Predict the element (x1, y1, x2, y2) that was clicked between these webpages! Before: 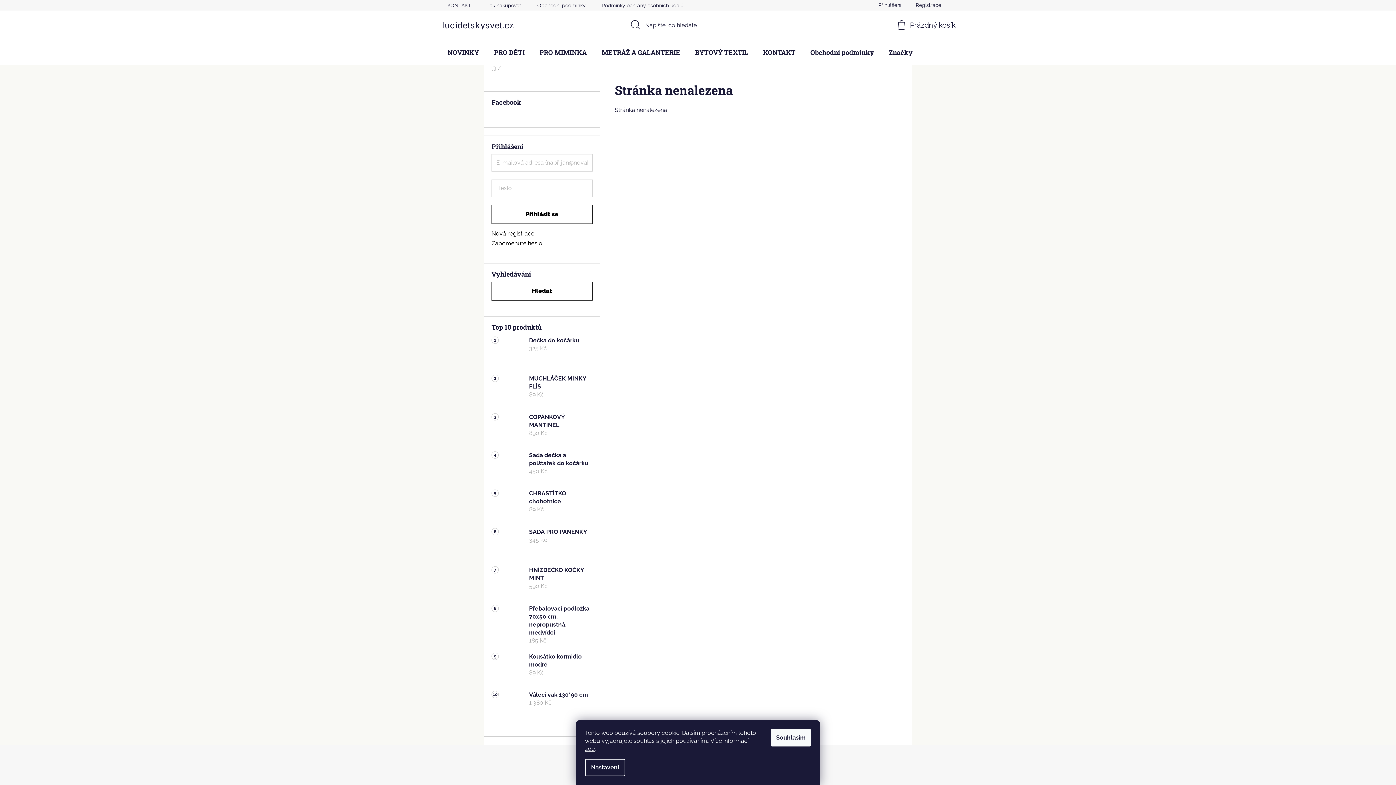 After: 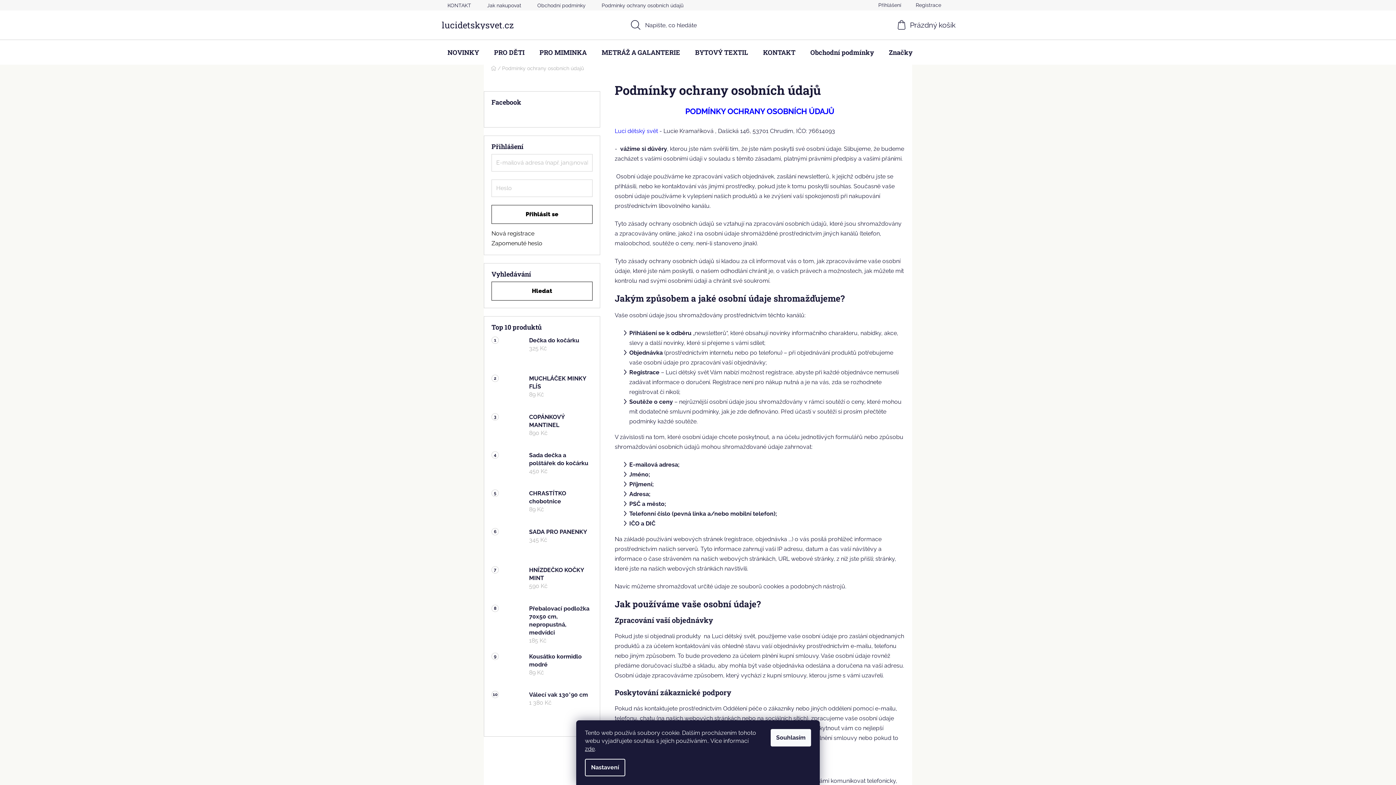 Action: label: Podmínky ochrany osobních údajů bbox: (594, 0, 690, 10)